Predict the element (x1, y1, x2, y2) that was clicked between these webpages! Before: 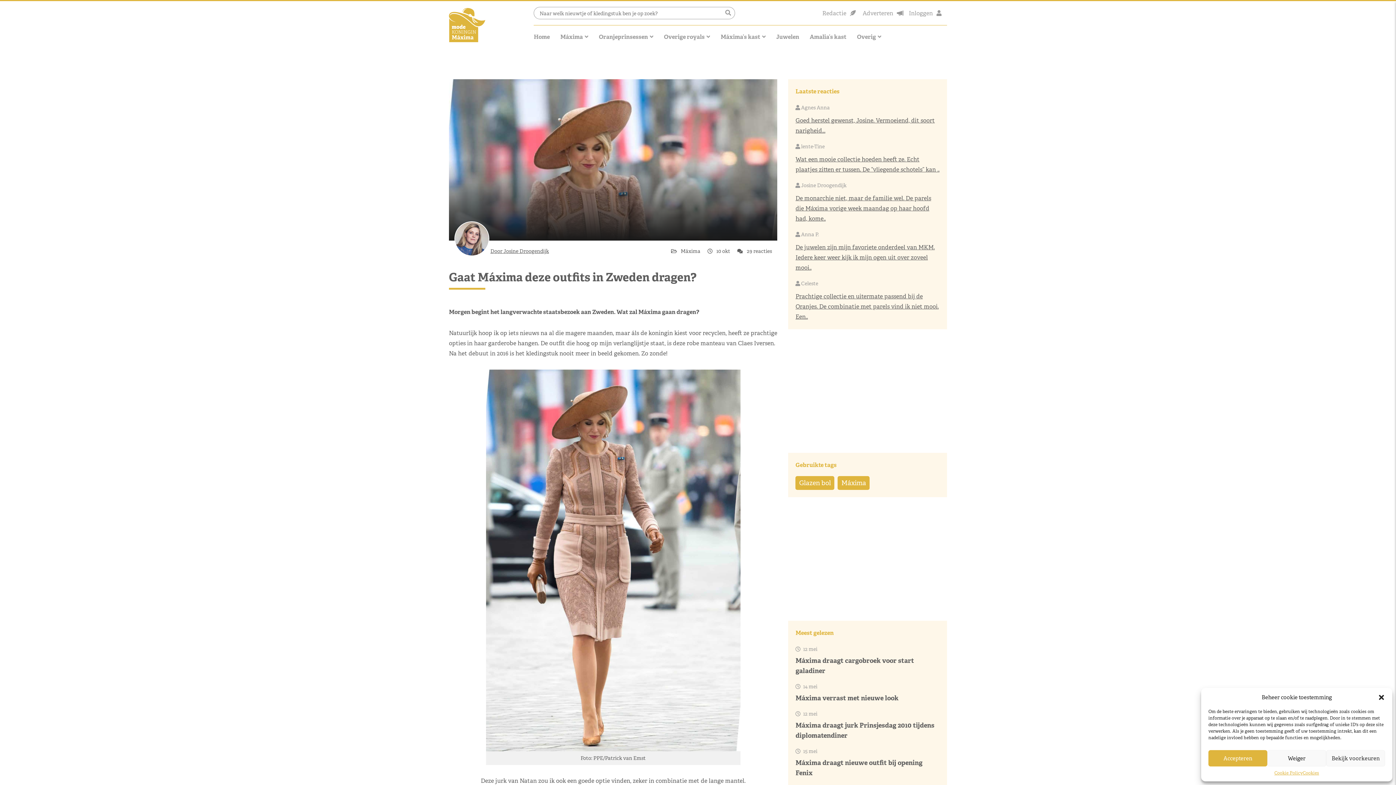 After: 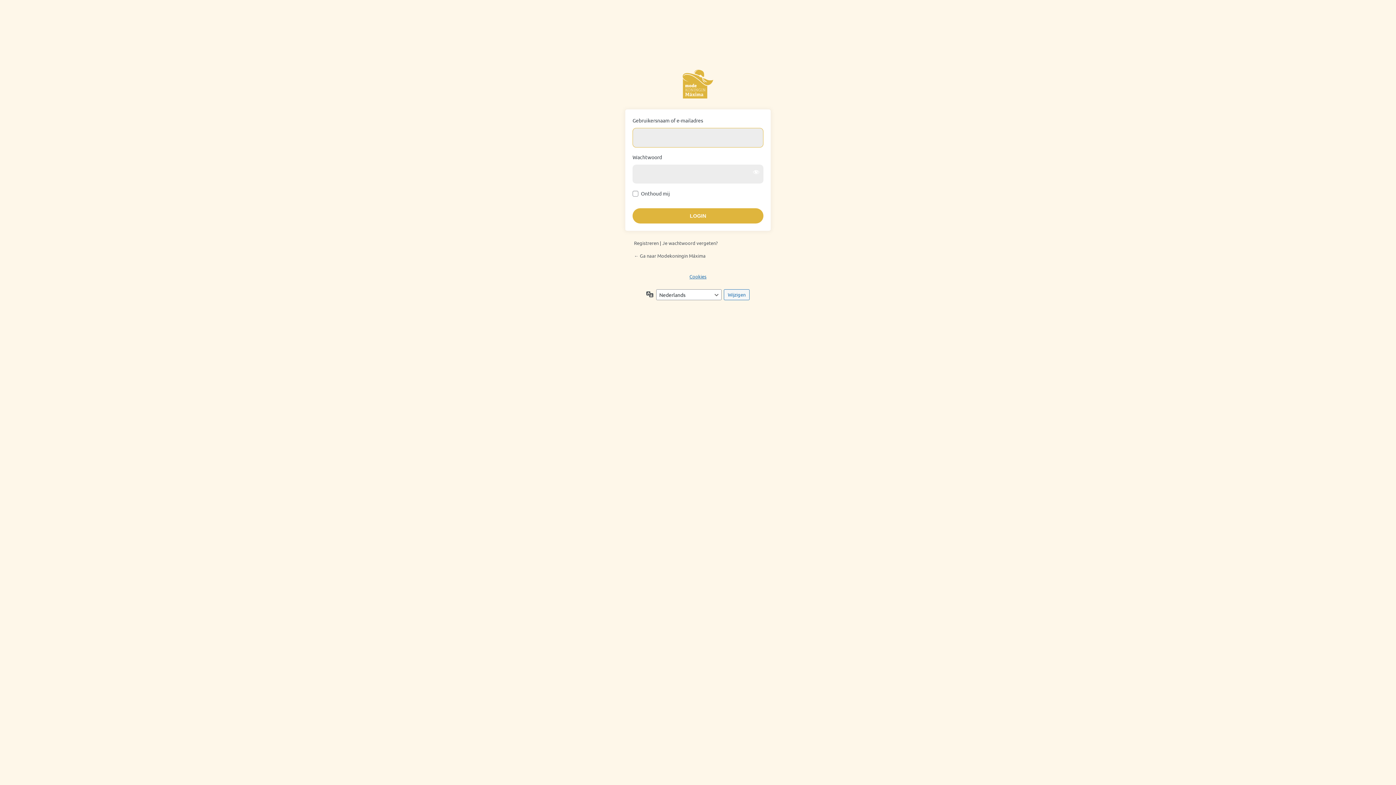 Action: bbox: (909, 9, 941, 16) label: Inloggen